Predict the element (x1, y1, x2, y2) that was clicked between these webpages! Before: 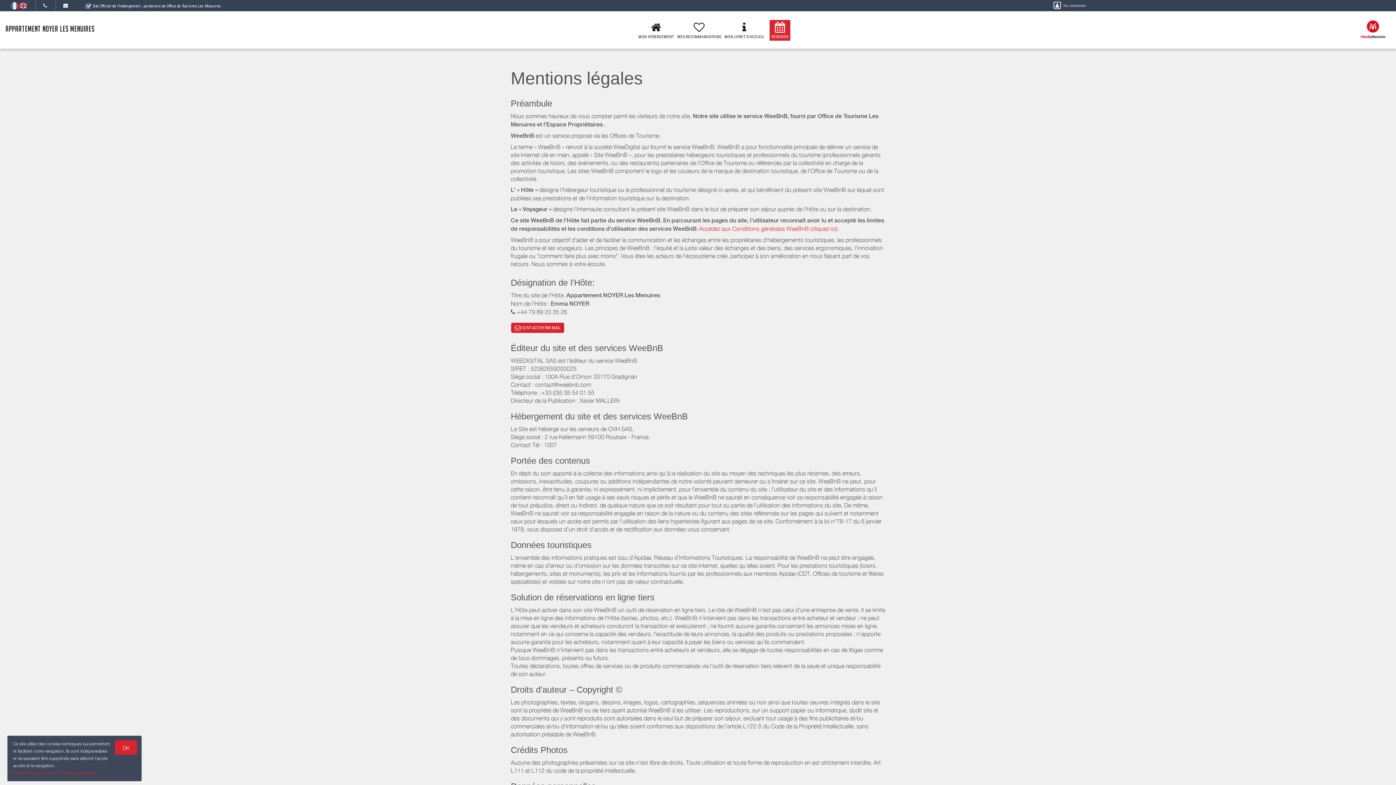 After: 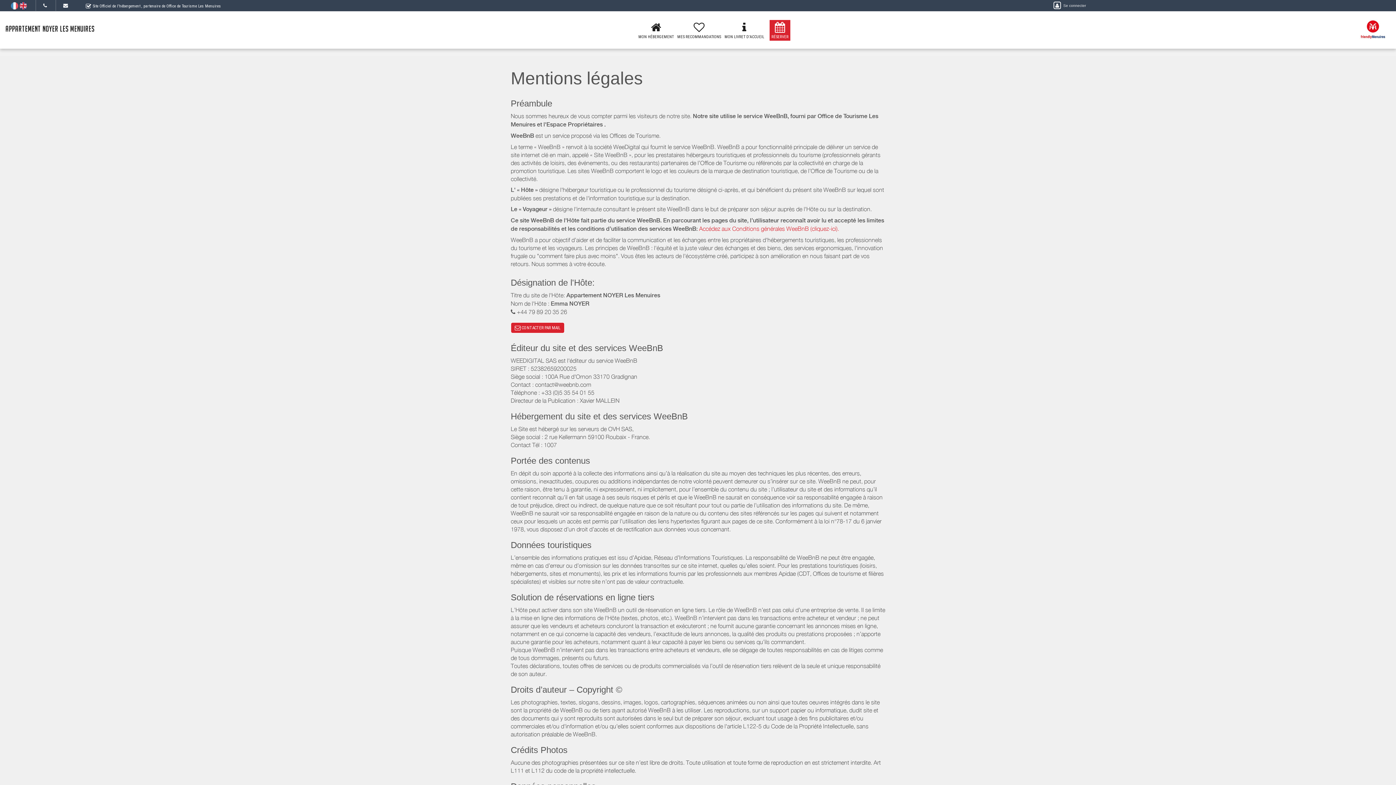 Action: label: OK bbox: (114, 740, 137, 755)